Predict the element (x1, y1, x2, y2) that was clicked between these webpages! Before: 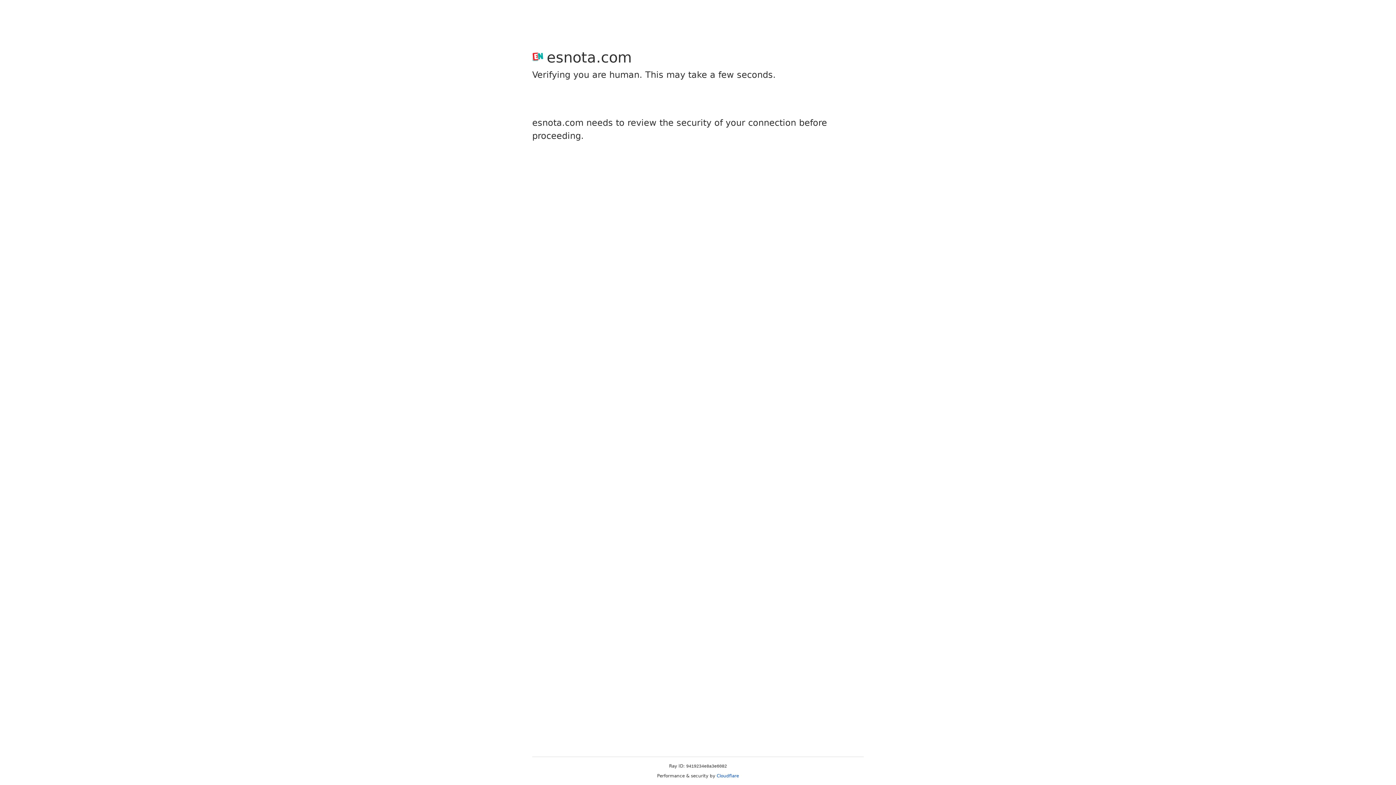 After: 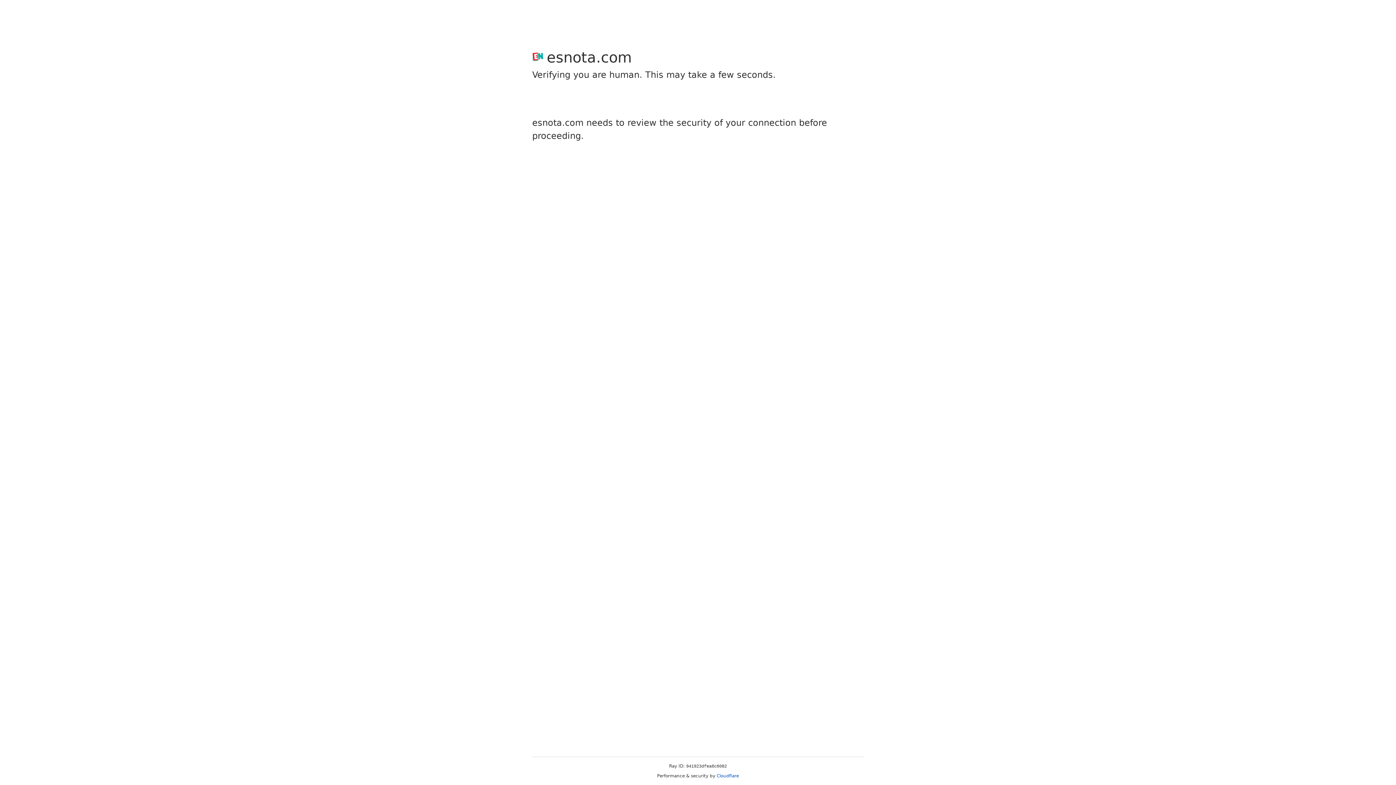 Action: bbox: (716, 773, 739, 778) label: Cloudflare